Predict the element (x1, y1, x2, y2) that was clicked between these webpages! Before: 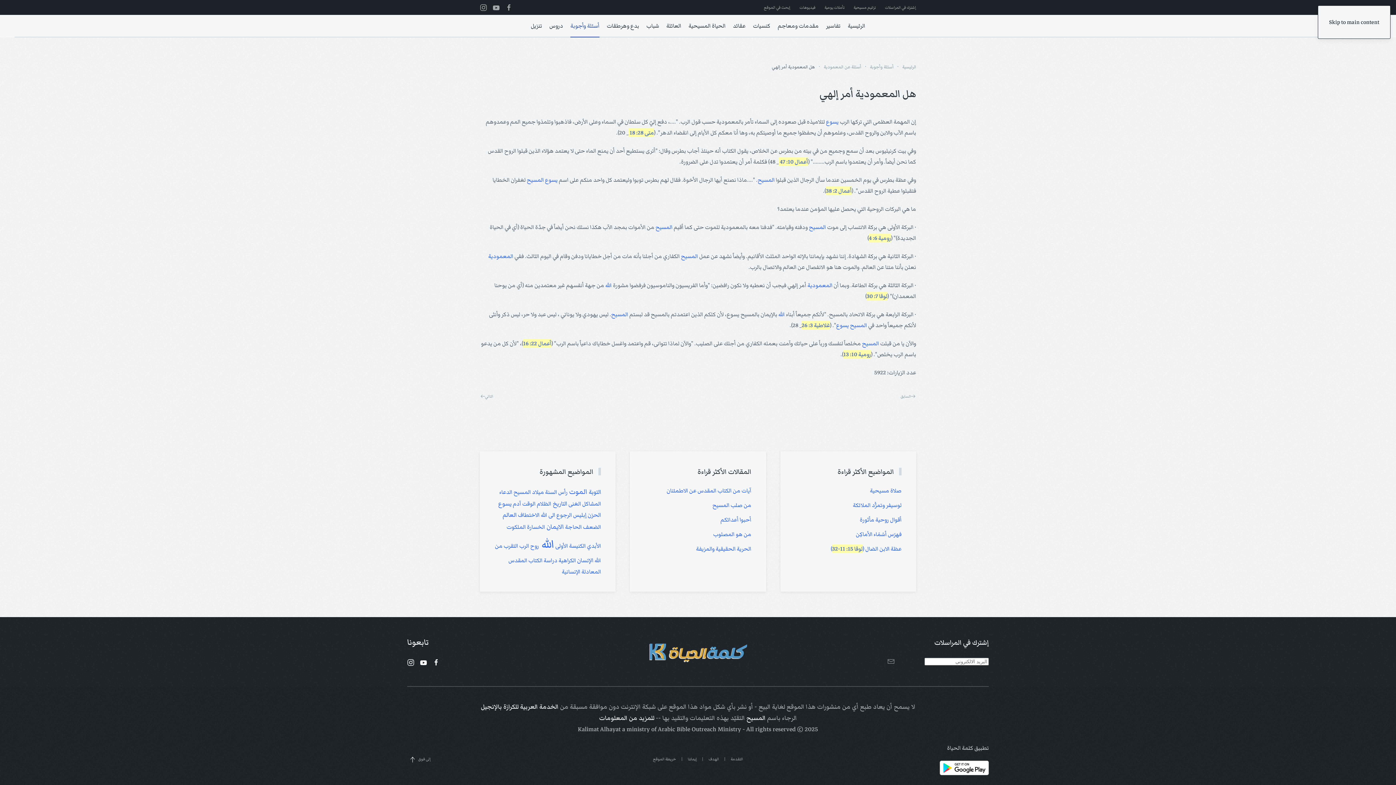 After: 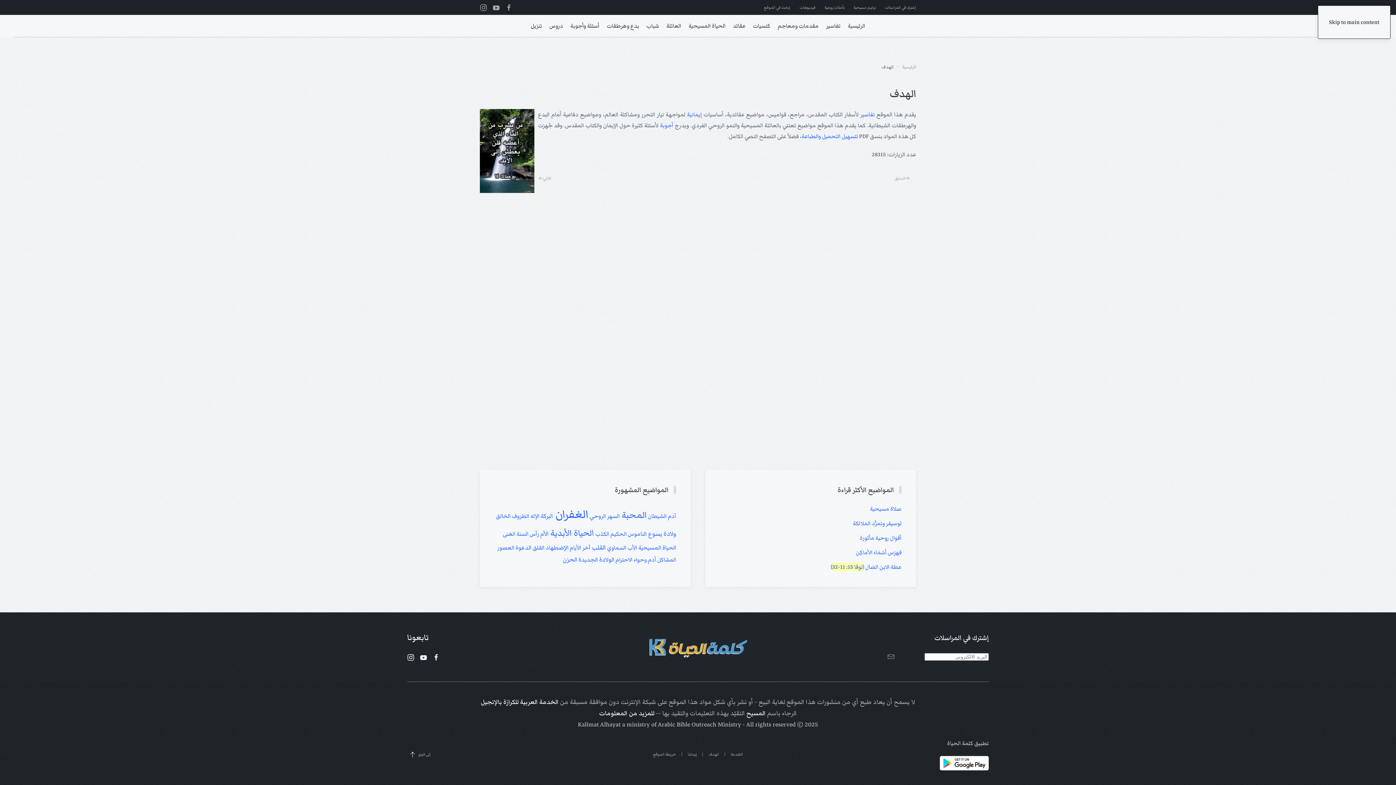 Action: label: الهدف bbox: (708, 756, 719, 762)